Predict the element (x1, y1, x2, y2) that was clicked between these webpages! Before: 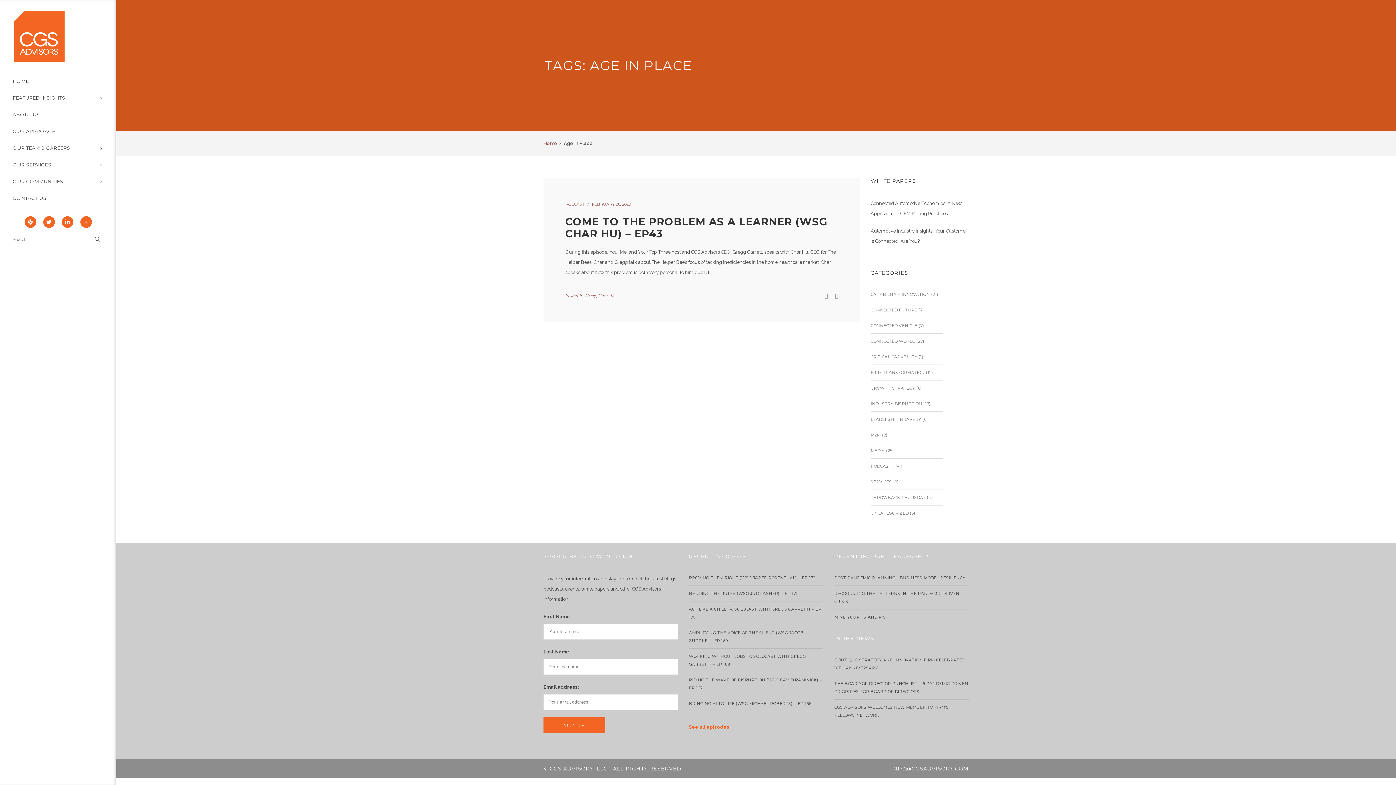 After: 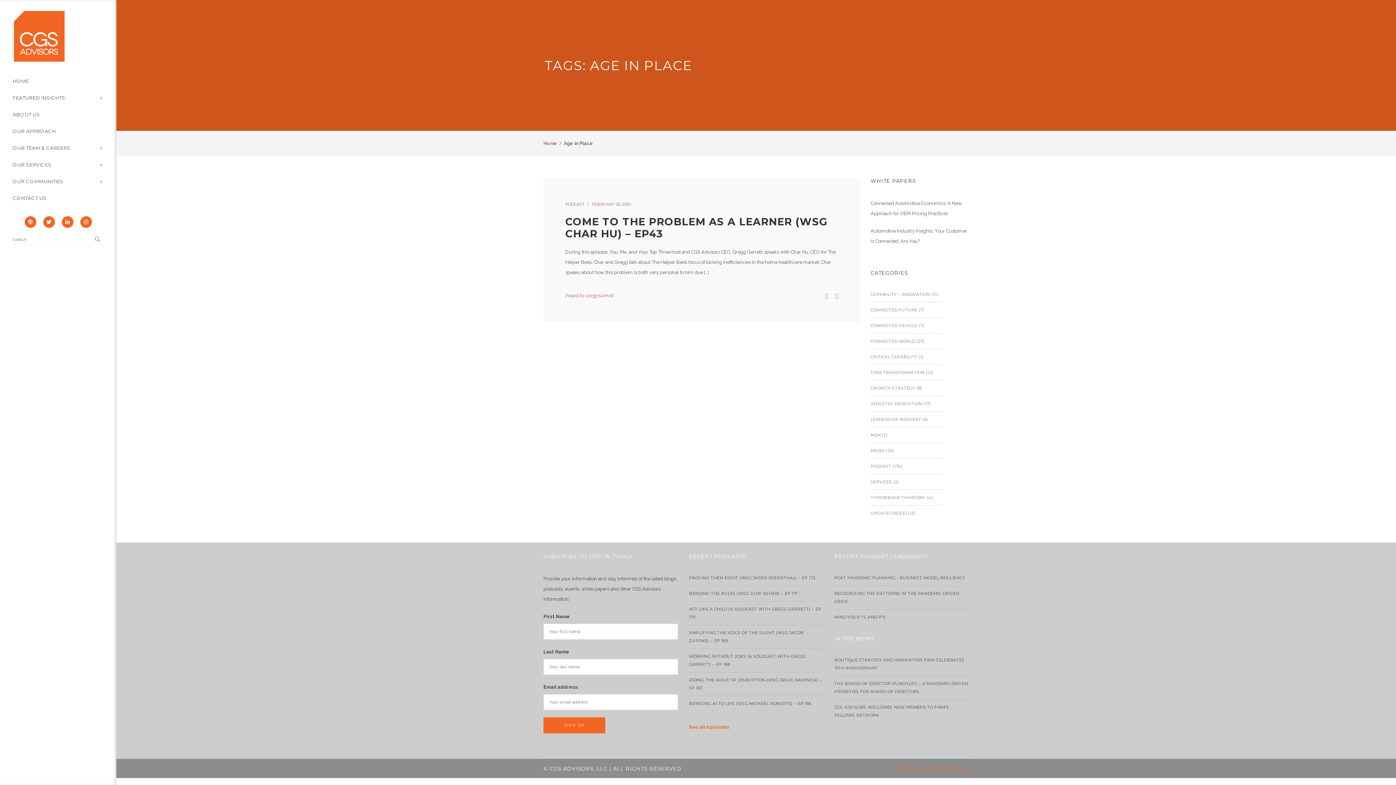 Action: label: INFO@CGSADVISORS.COM bbox: (891, 765, 969, 772)